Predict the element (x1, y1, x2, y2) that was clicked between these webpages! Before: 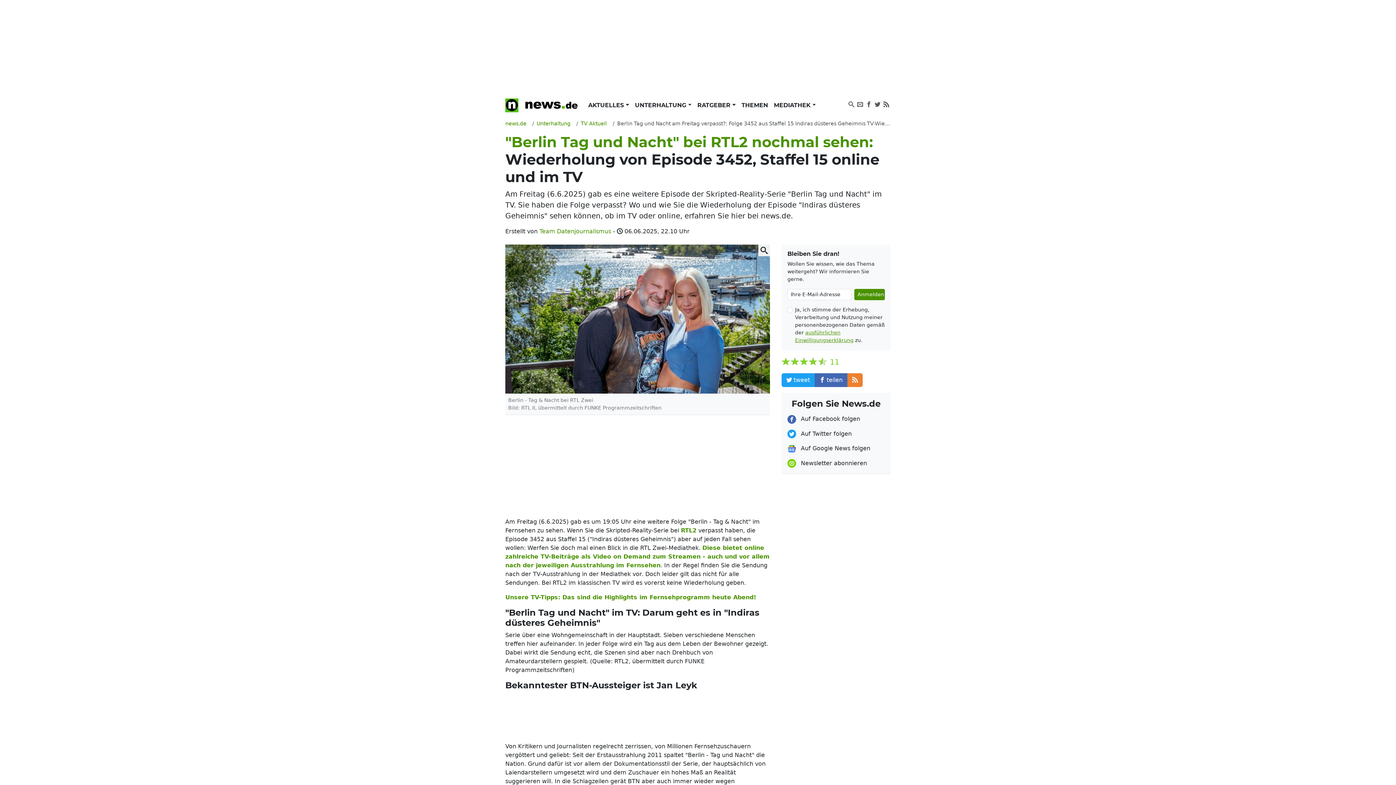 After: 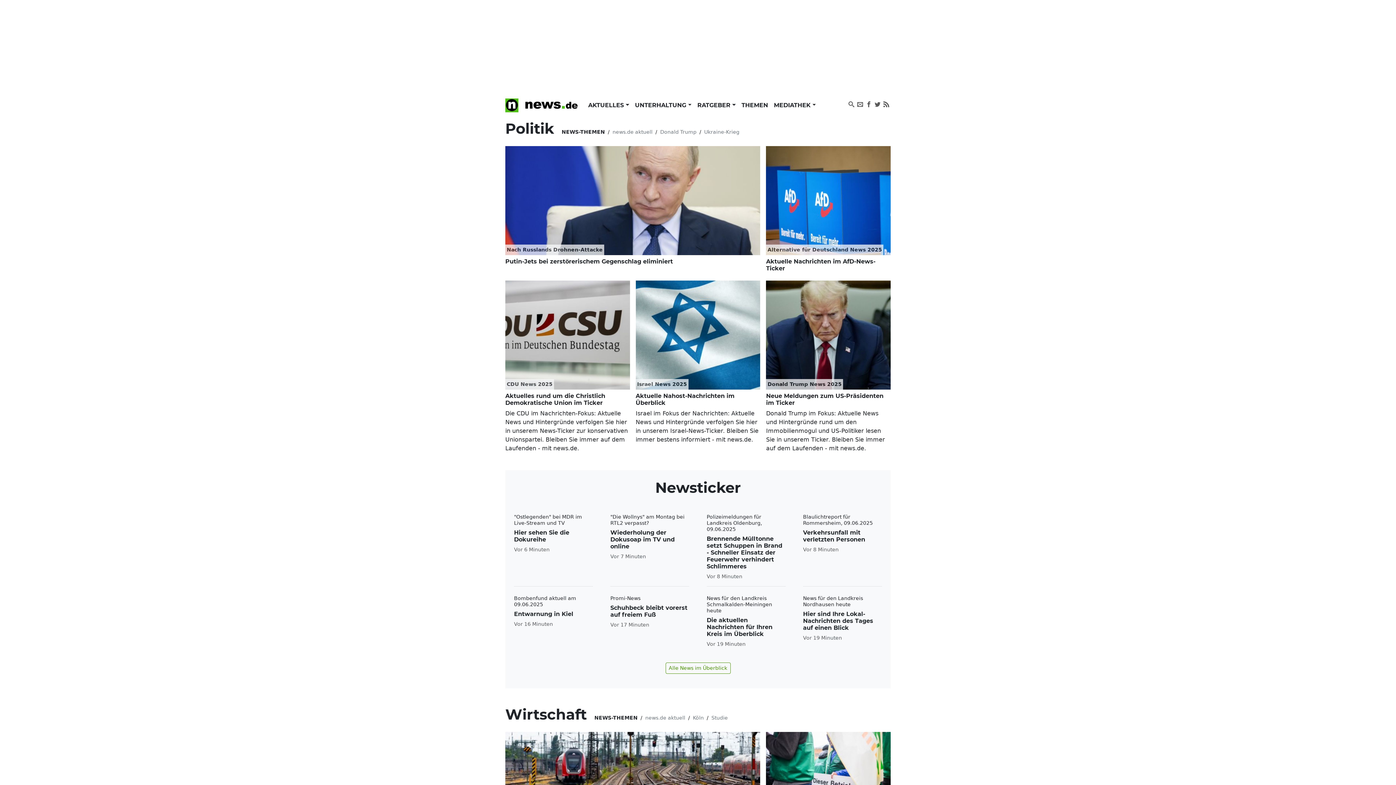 Action: bbox: (585, 98, 632, 112) label: AKTUELLES 